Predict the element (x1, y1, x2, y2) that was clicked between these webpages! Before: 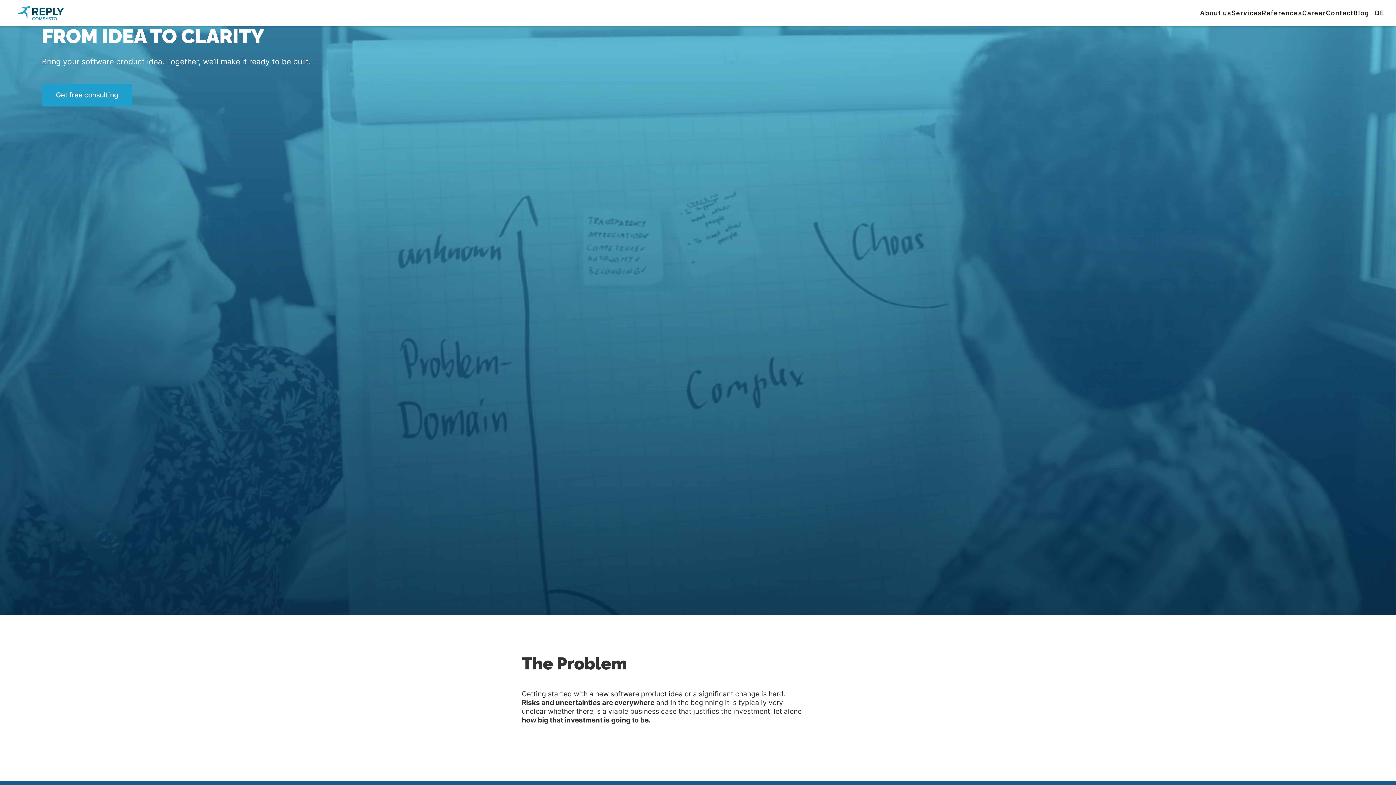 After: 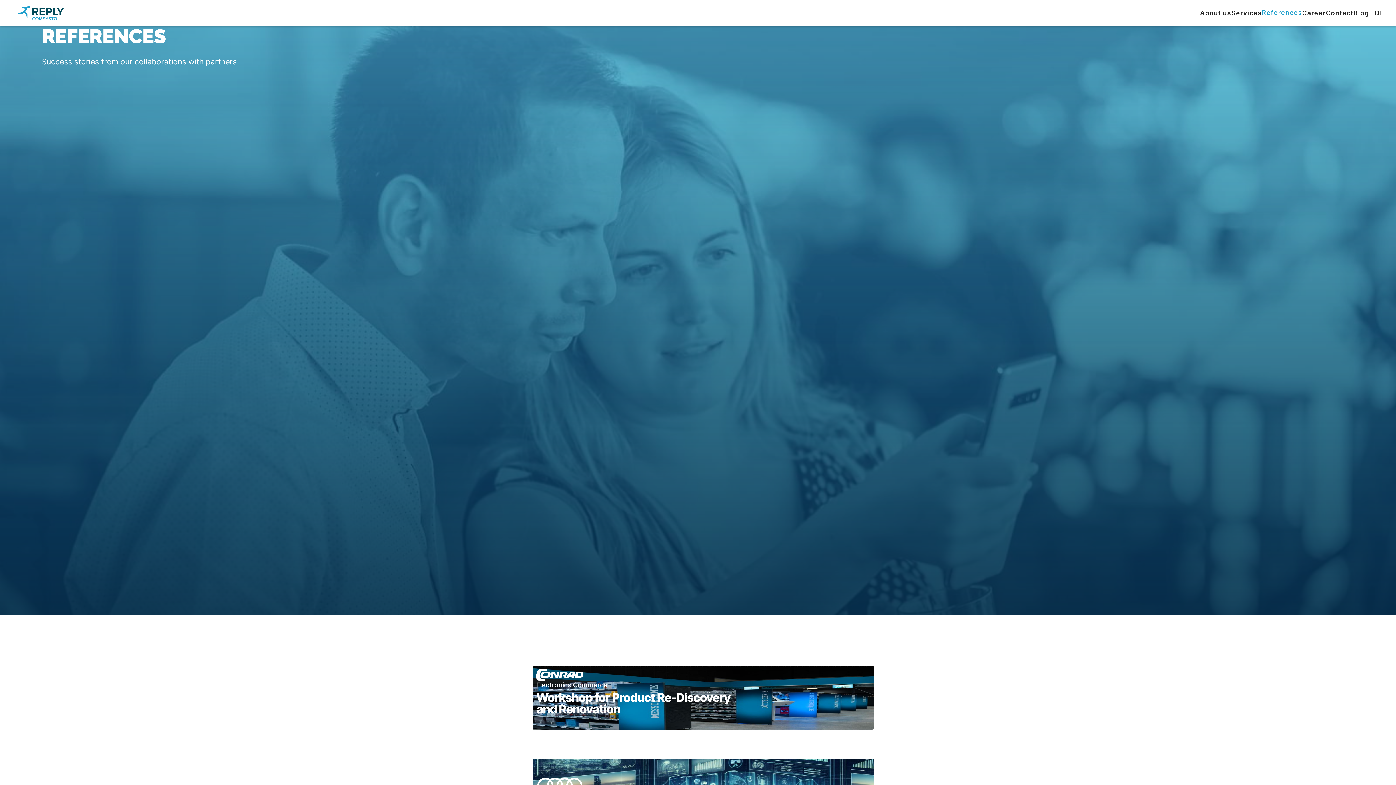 Action: bbox: (1262, 9, 1302, 16) label: References